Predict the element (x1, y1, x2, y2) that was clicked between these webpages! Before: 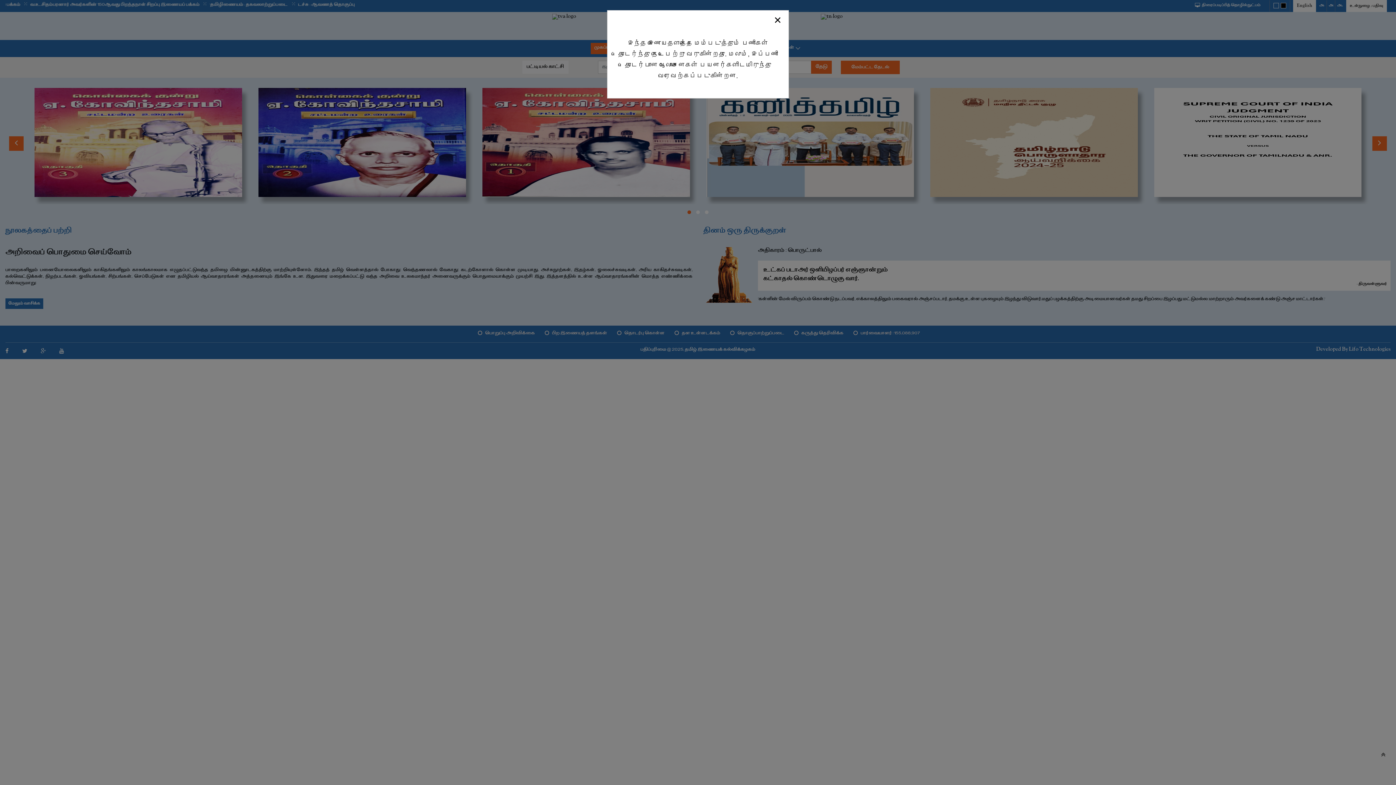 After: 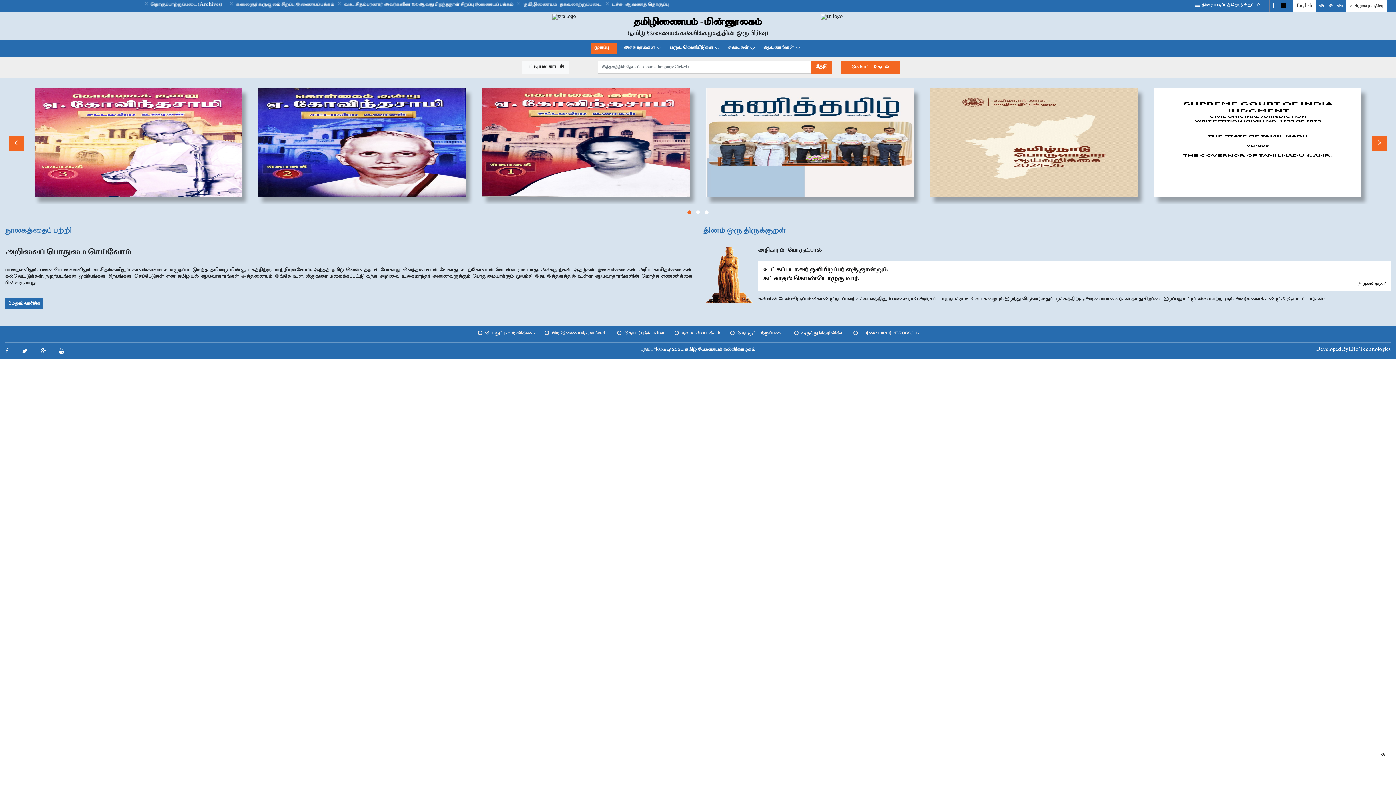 Action: bbox: (766, 12, 788, 27) label: Close